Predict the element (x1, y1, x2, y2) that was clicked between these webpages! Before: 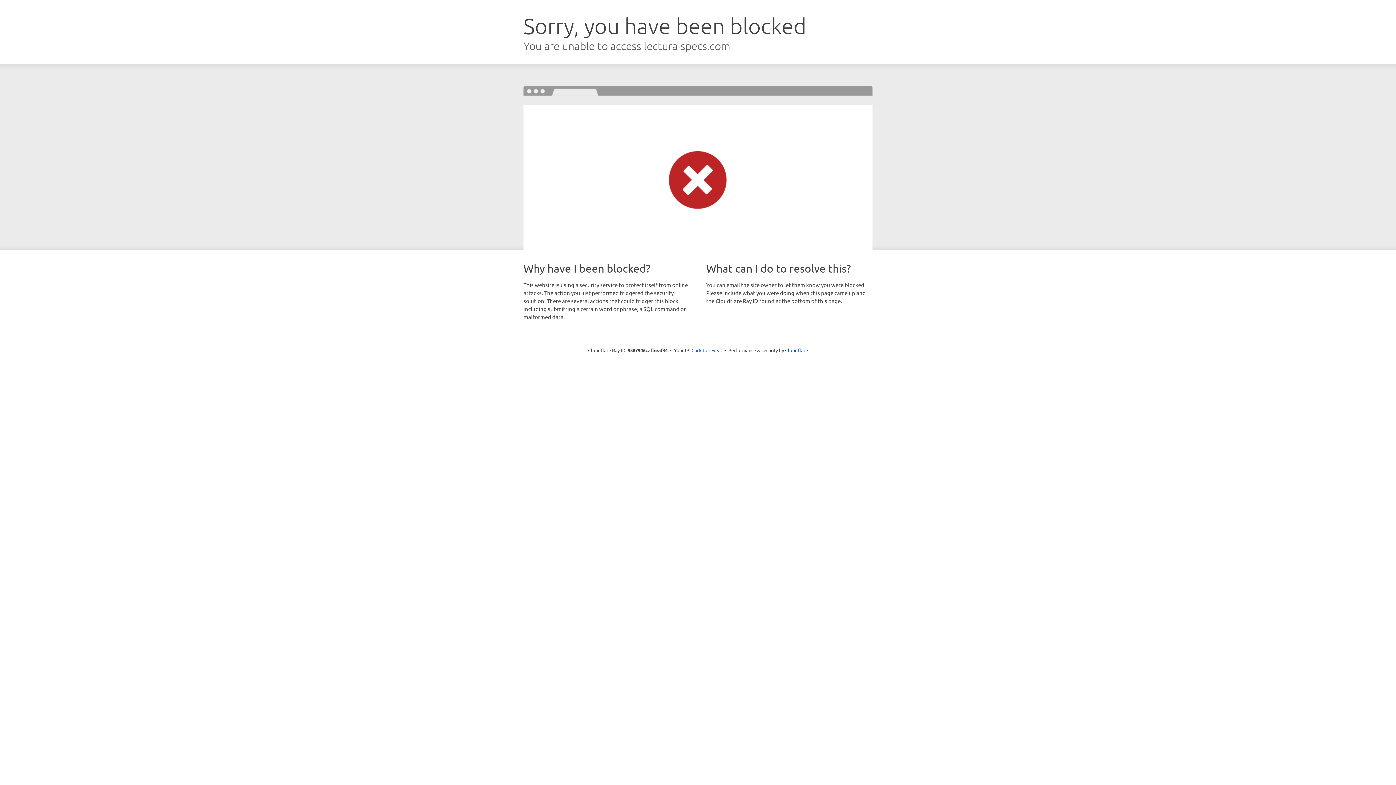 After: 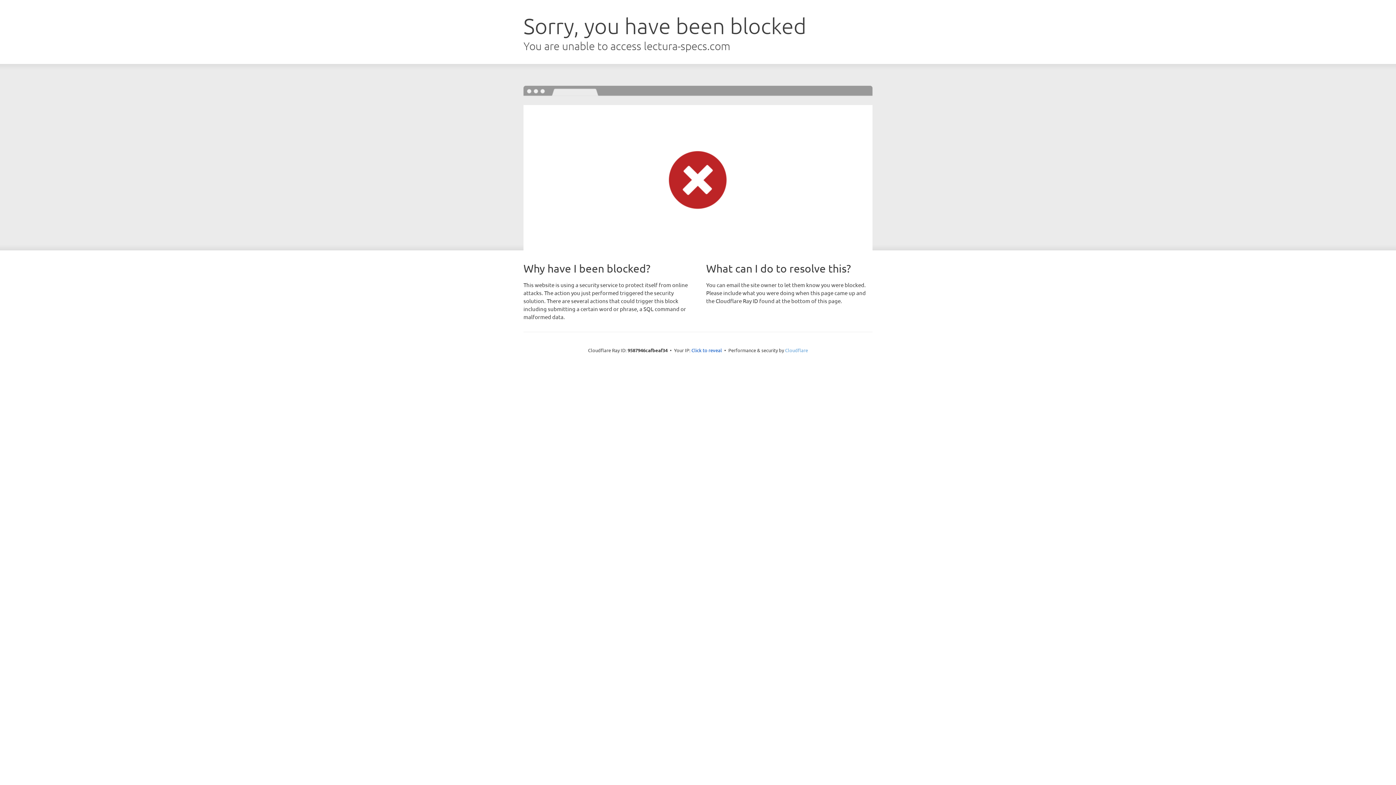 Action: label: Cloudflare bbox: (785, 347, 808, 353)